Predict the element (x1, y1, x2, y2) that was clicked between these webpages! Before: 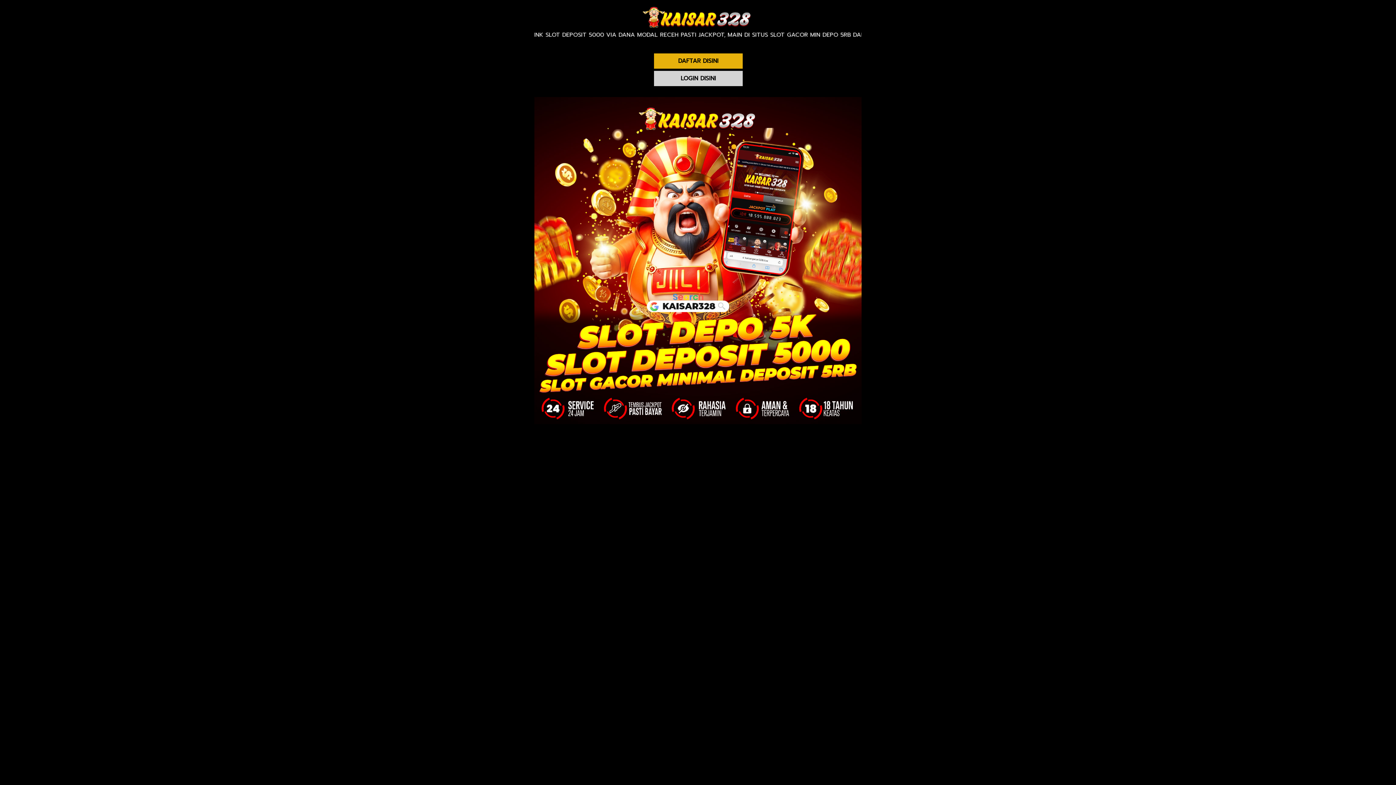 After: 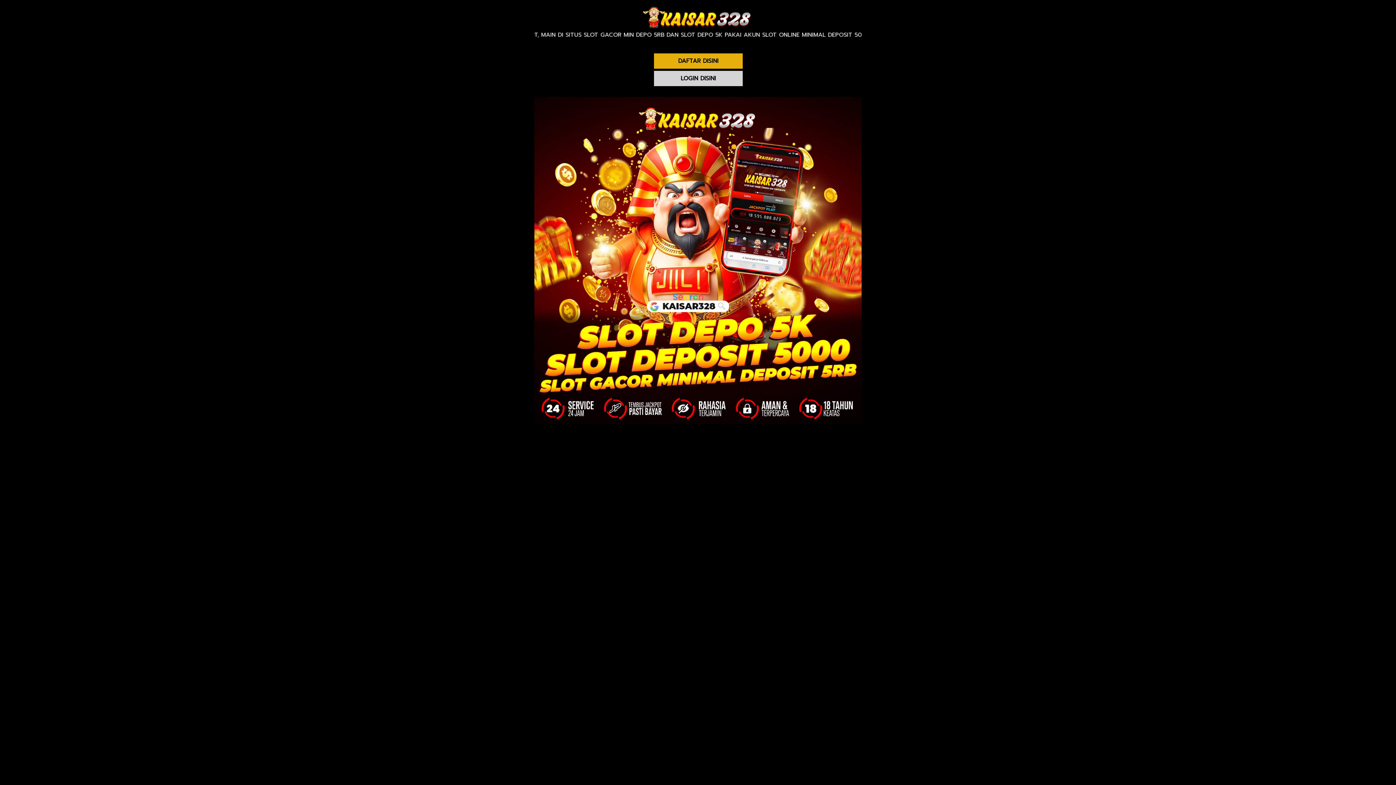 Action: bbox: (640, 24, 756, 33)